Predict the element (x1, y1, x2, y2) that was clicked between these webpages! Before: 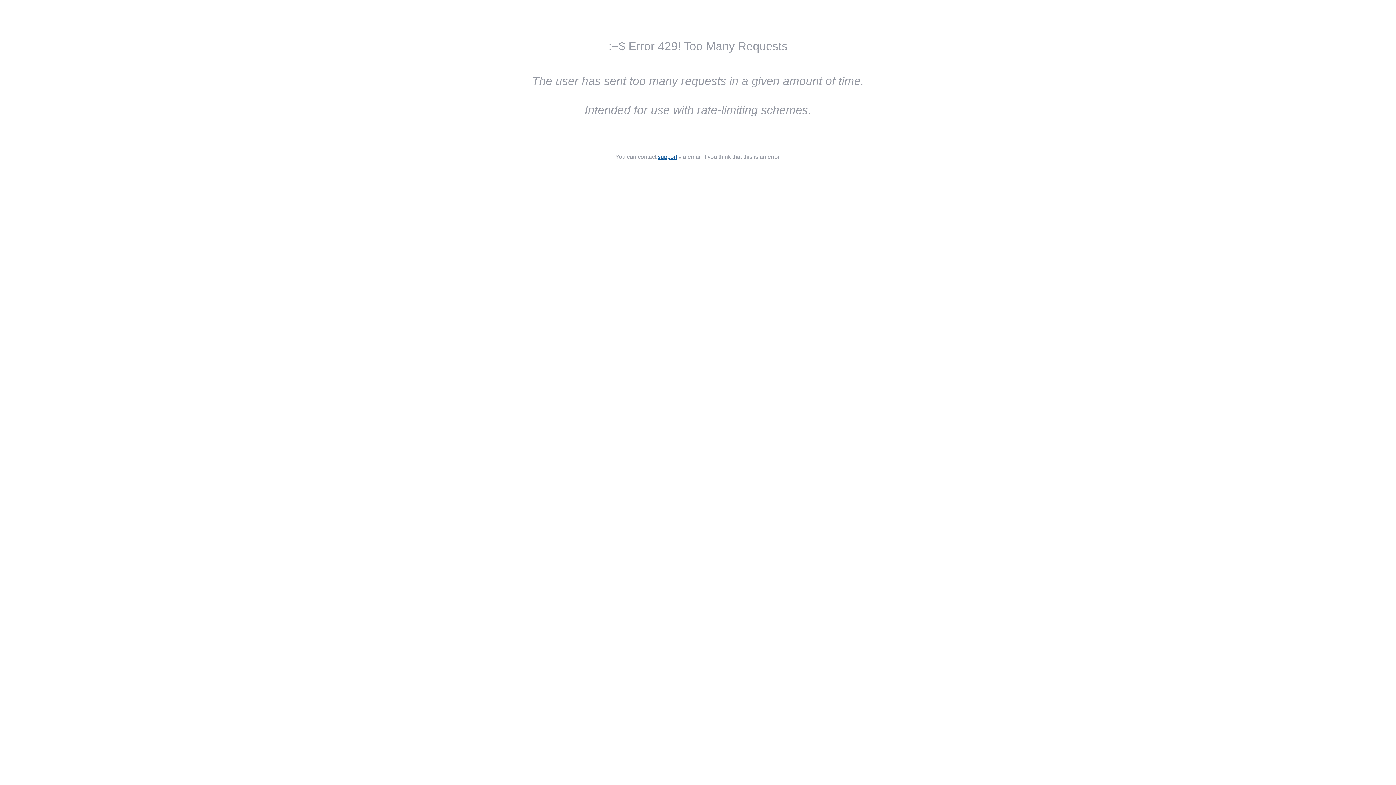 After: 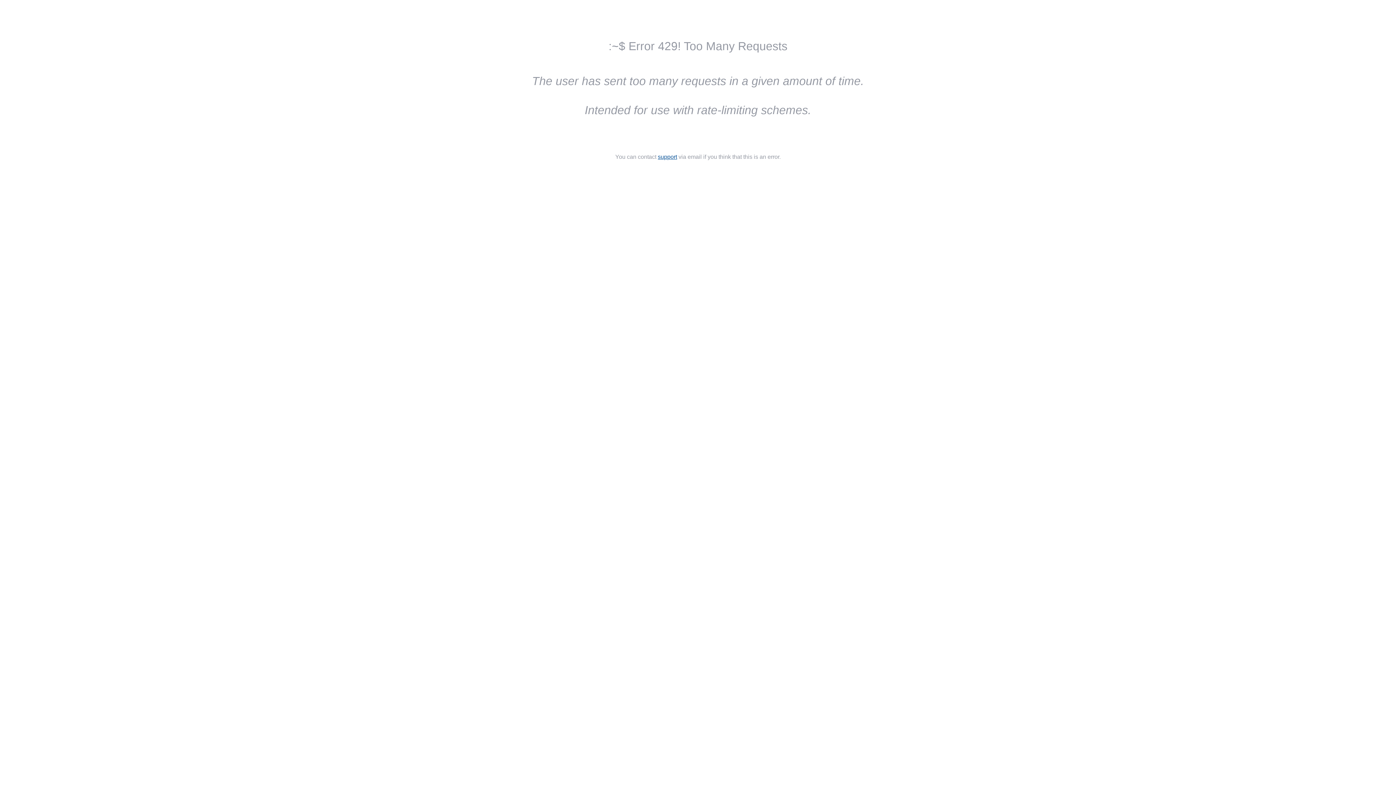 Action: bbox: (658, 153, 677, 160) label: support